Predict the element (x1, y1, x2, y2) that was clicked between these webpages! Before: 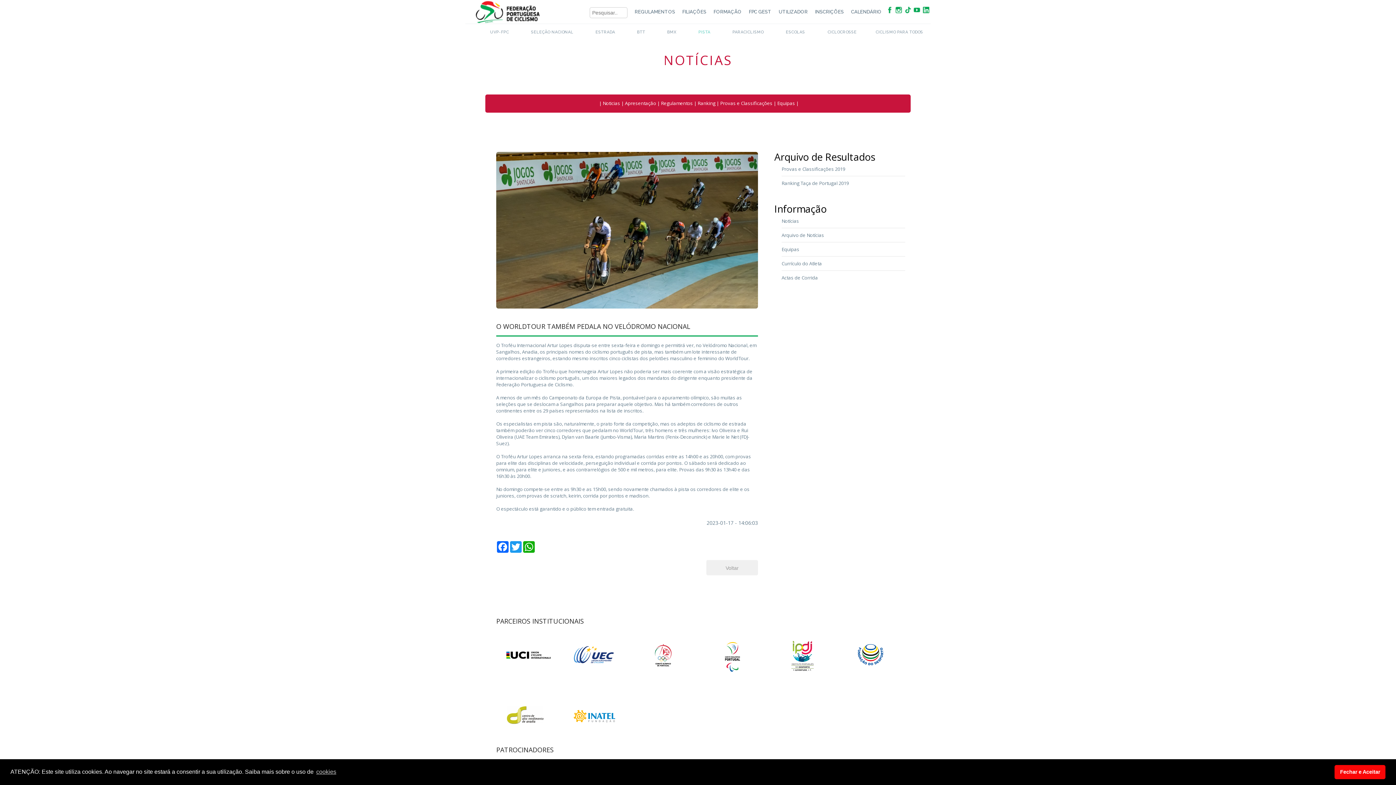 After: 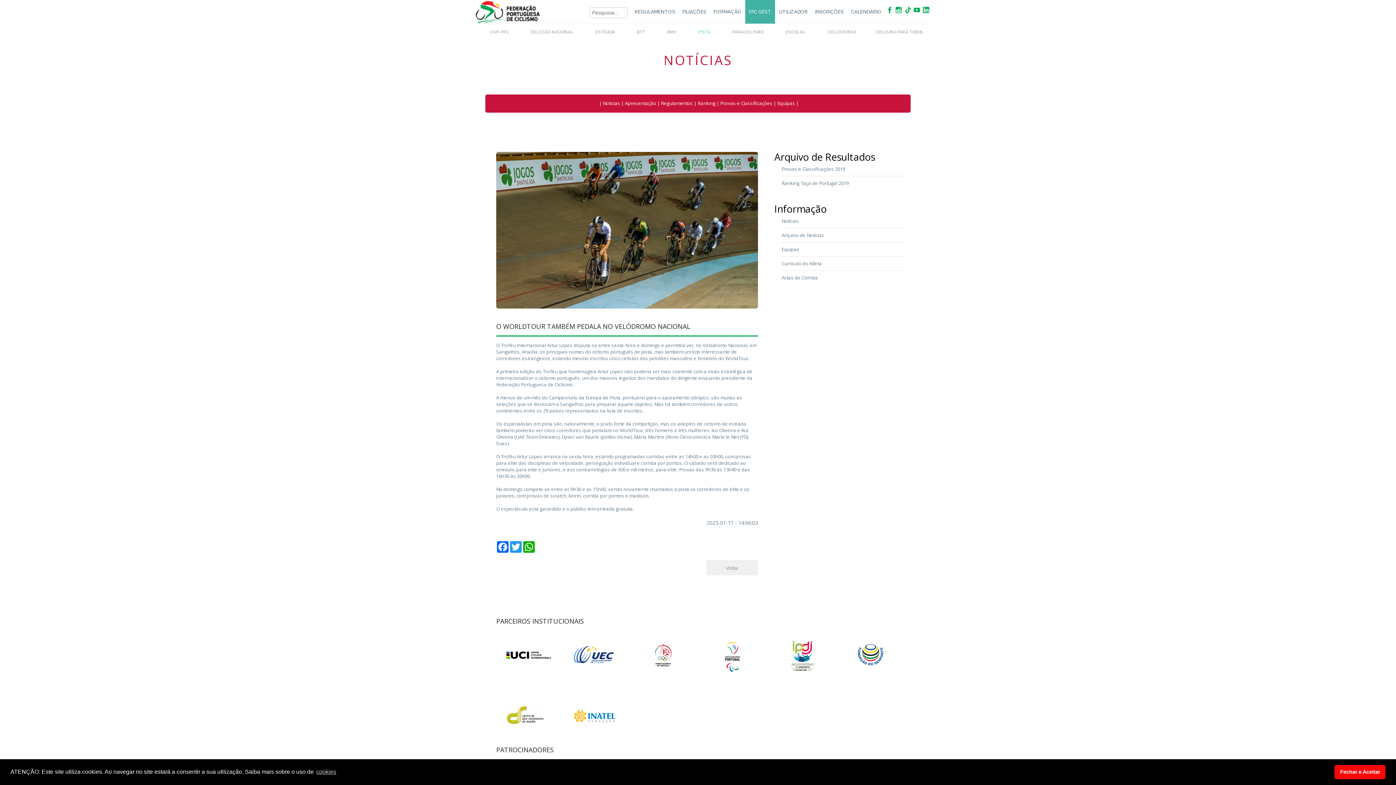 Action: label: FPC GEST bbox: (745, 0, 775, 23)